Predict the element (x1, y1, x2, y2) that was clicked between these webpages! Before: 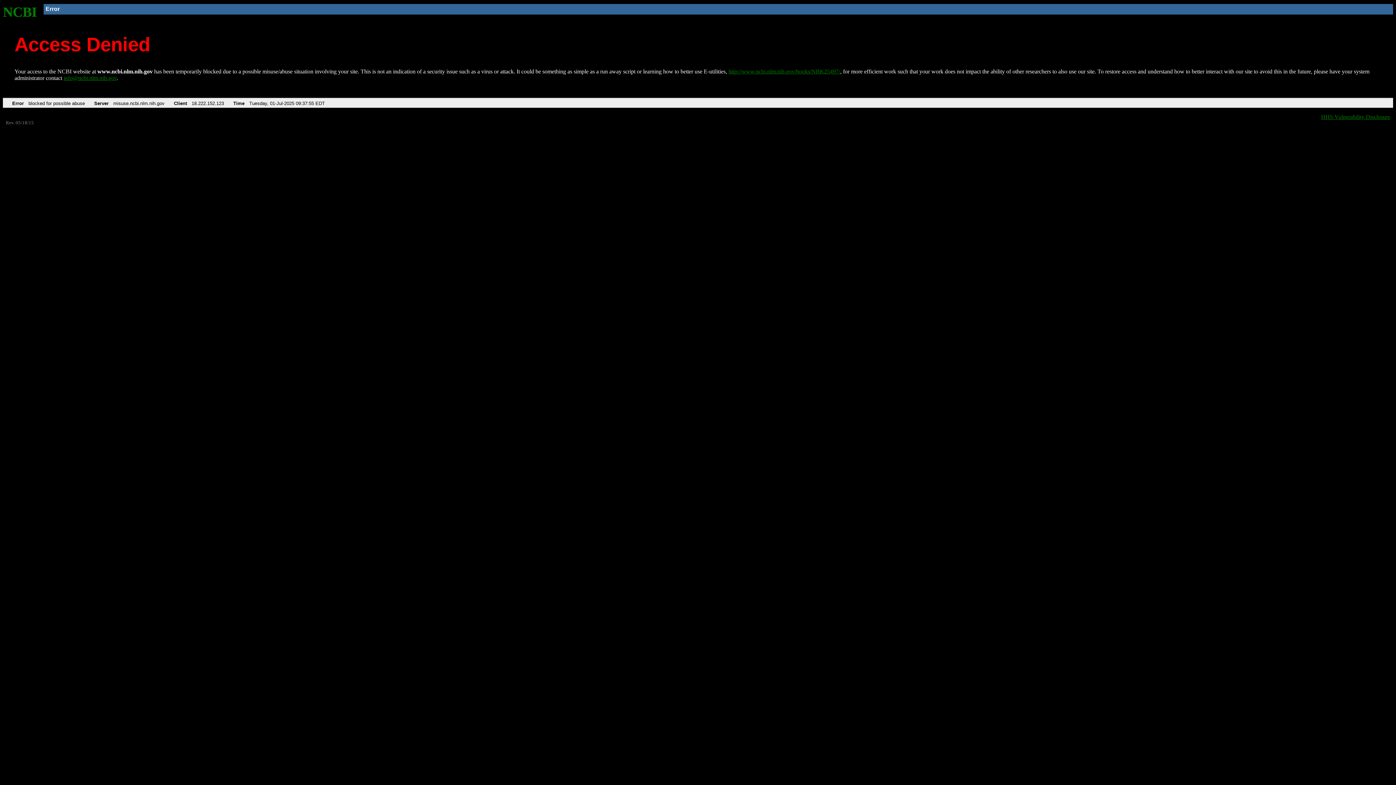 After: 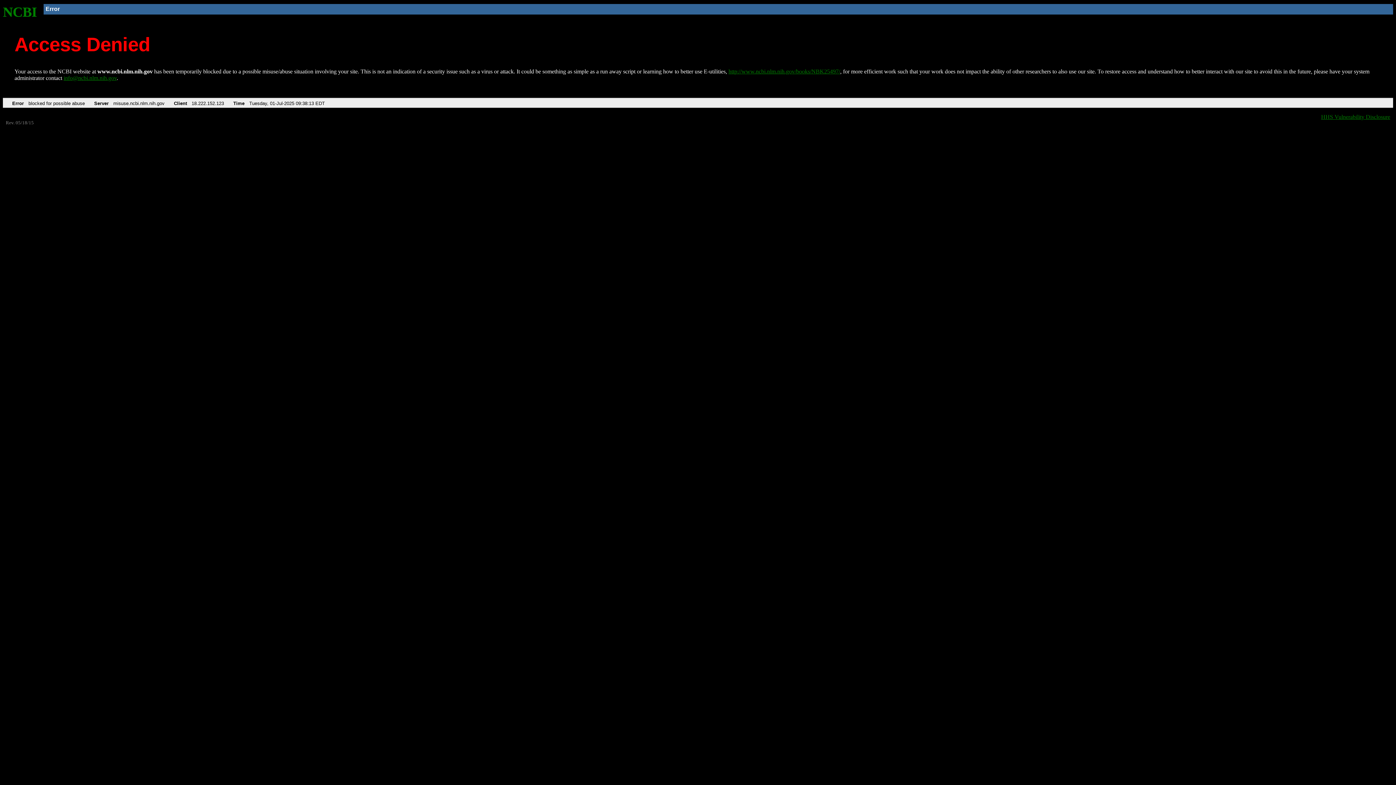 Action: label: NCBI bbox: (2, 4, 37, 19)